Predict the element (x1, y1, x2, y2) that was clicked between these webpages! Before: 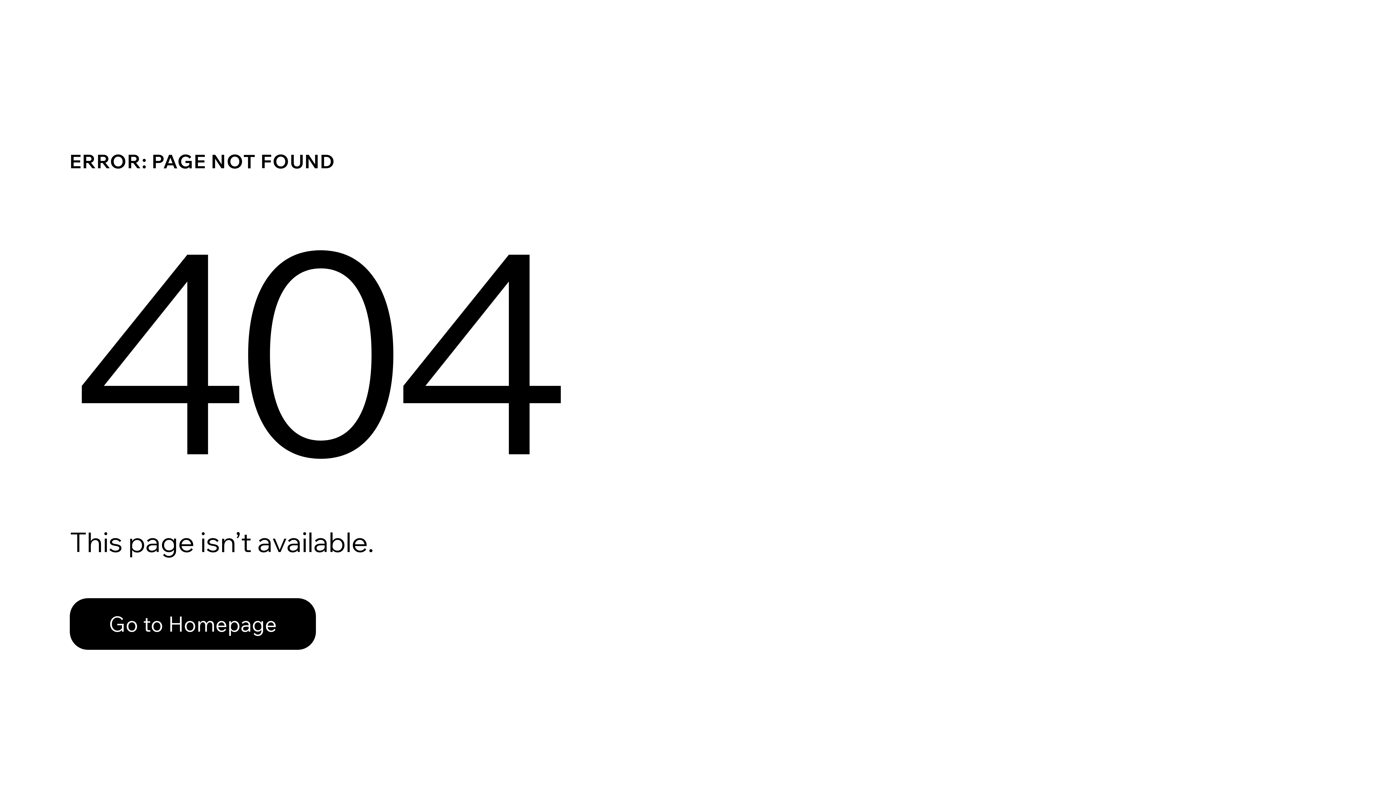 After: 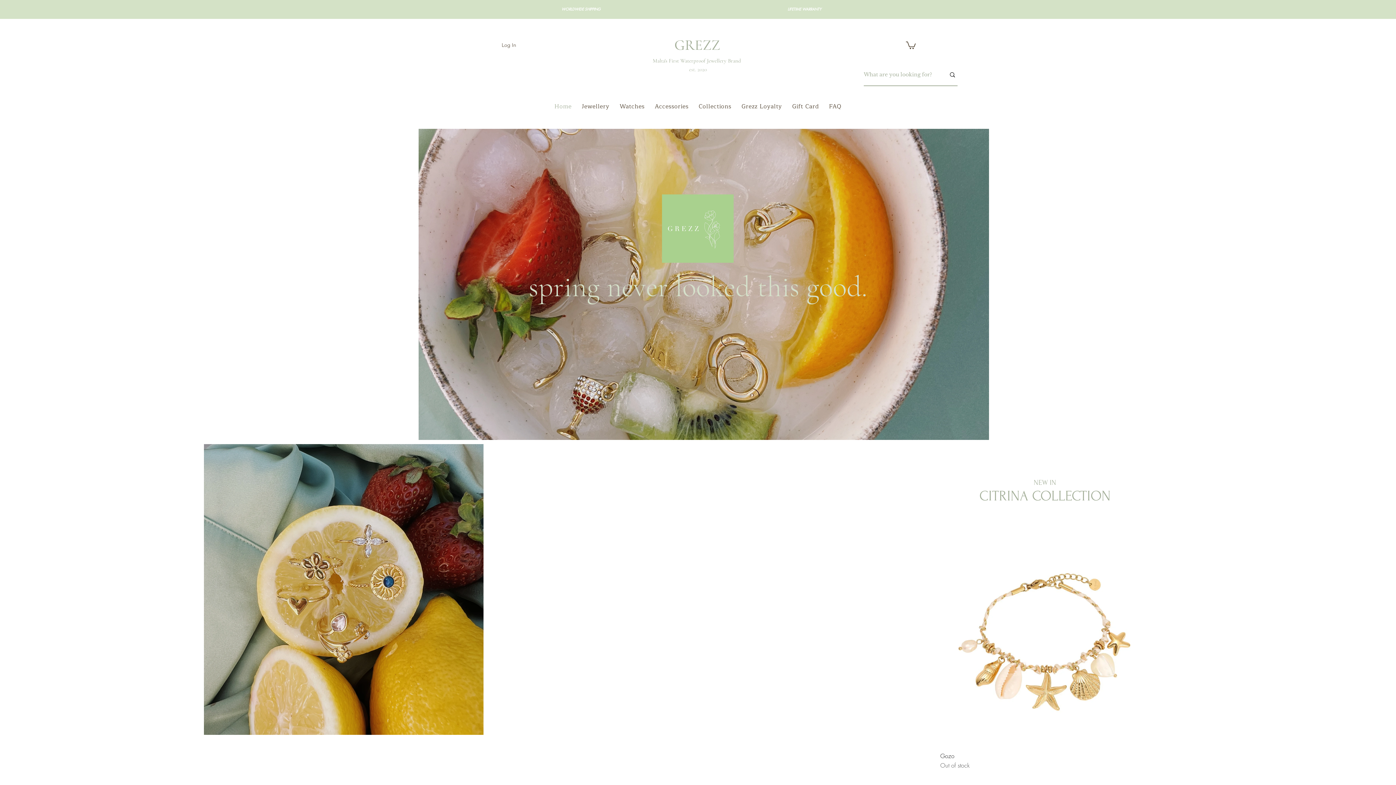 Action: label: Go to Homepage bbox: (69, 582, 768, 659)